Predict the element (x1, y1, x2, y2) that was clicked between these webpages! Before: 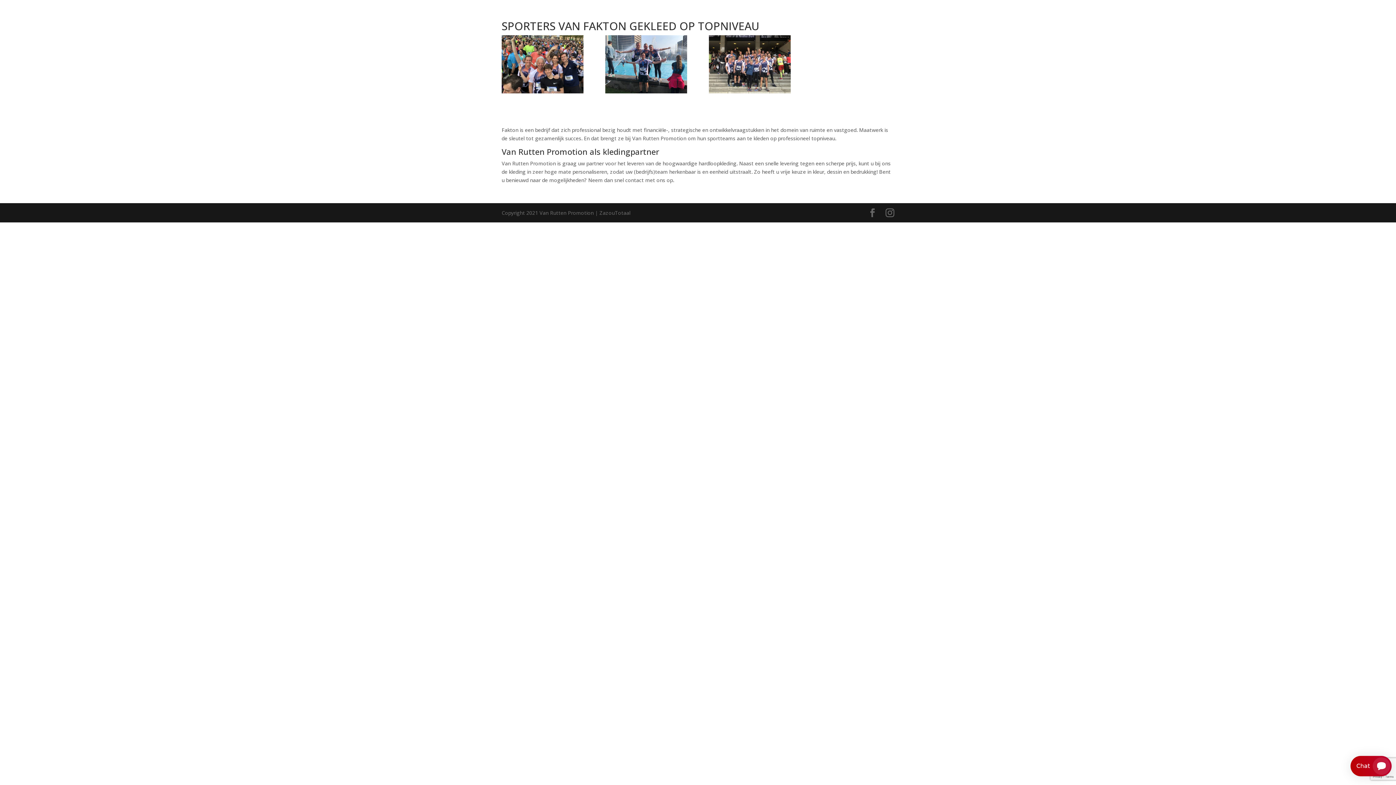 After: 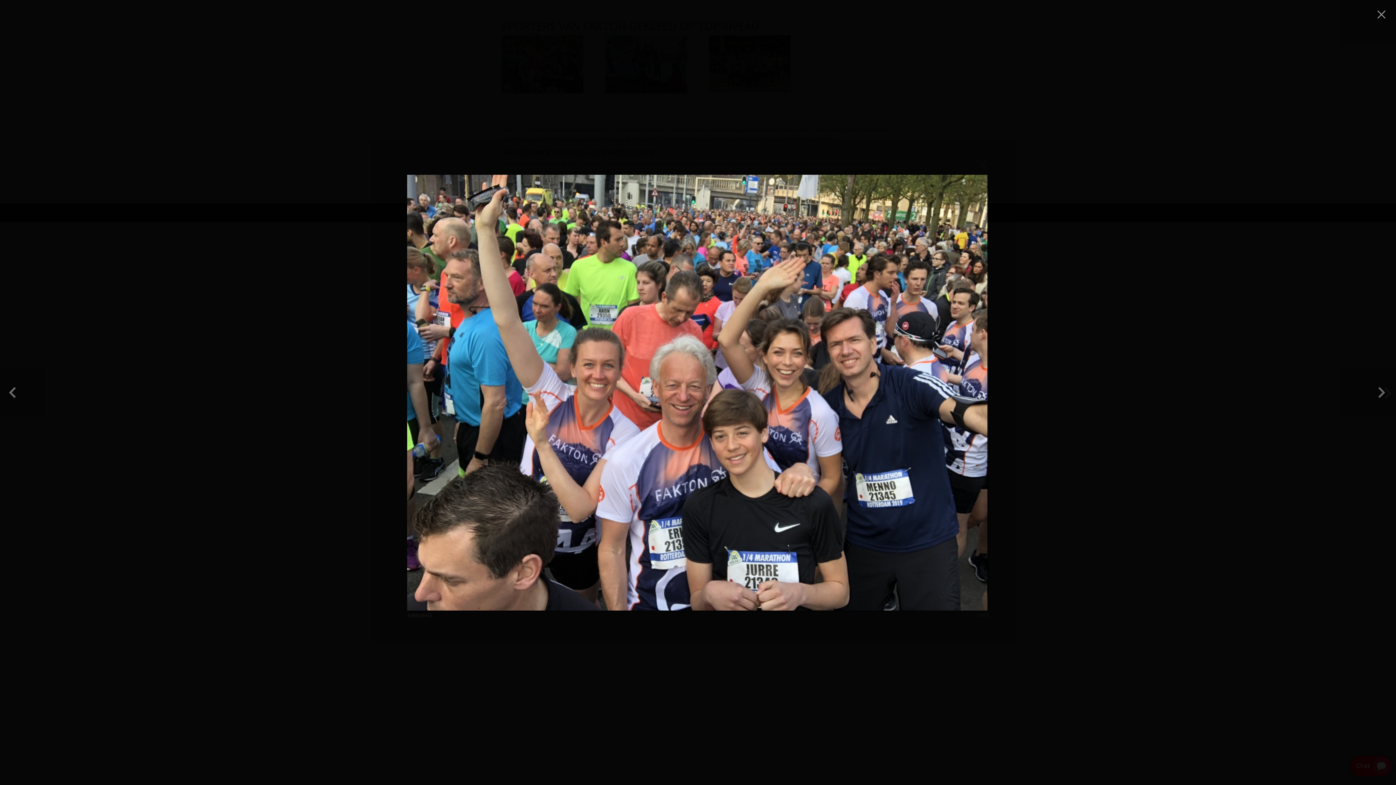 Action: bbox: (501, 35, 583, 93)